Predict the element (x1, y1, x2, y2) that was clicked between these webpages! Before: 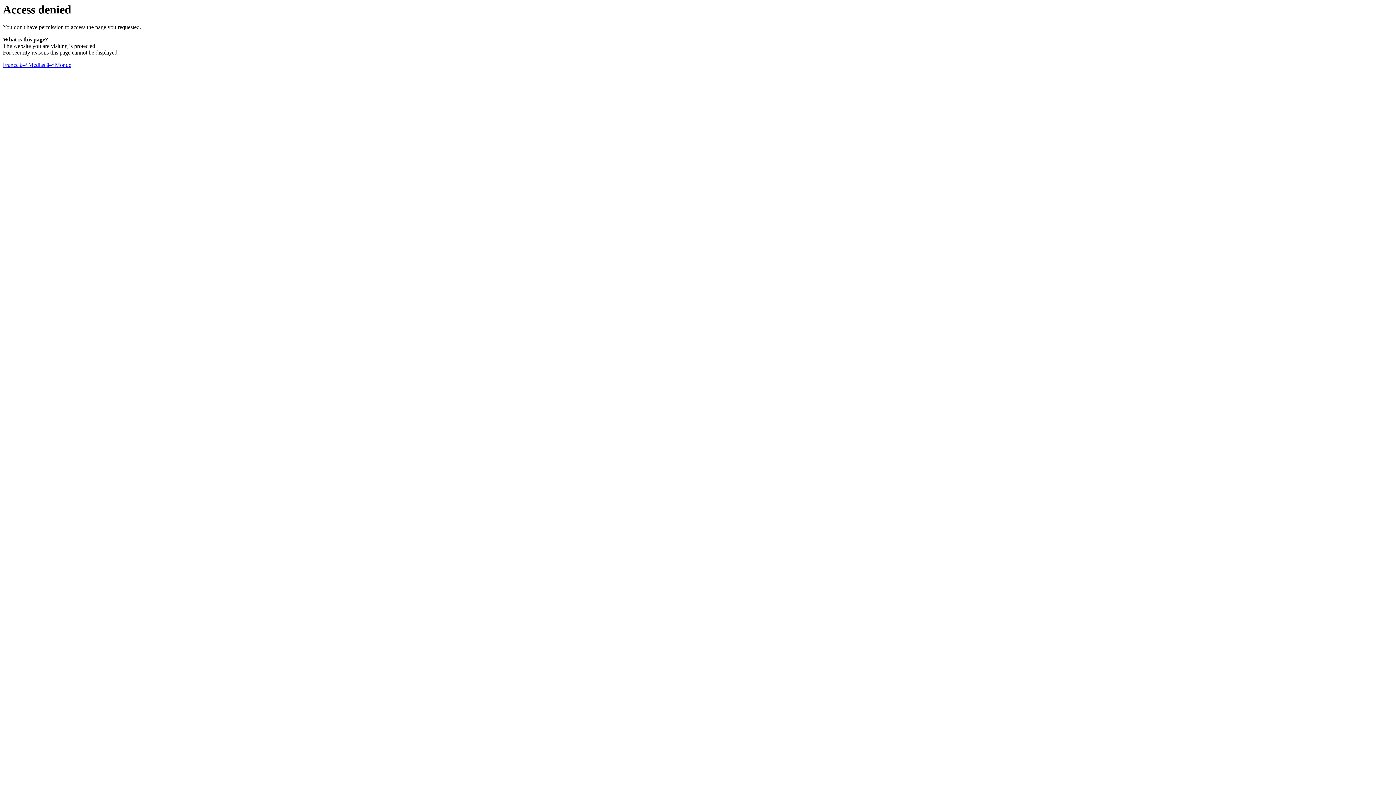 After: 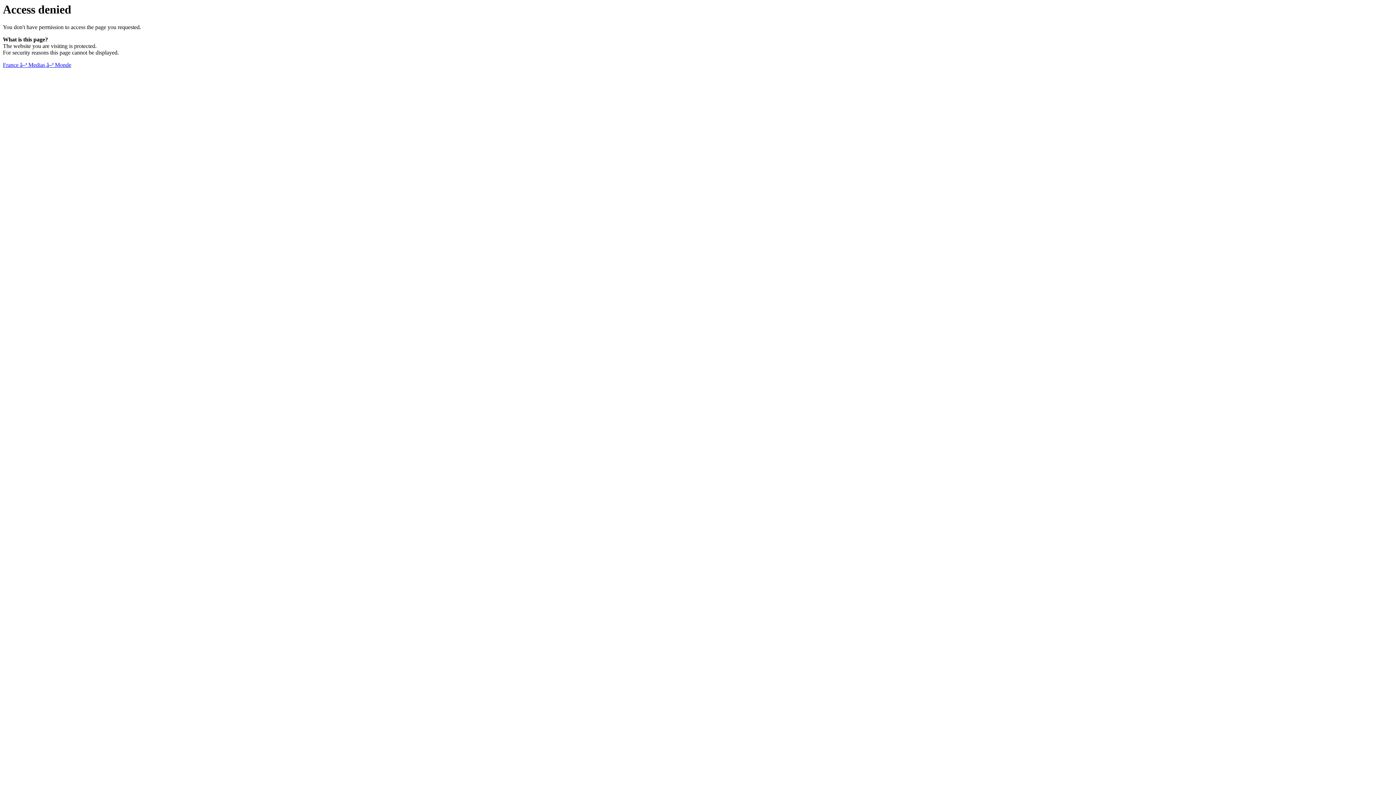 Action: label: France â–ª Medias â–ª Monde bbox: (2, 61, 71, 68)